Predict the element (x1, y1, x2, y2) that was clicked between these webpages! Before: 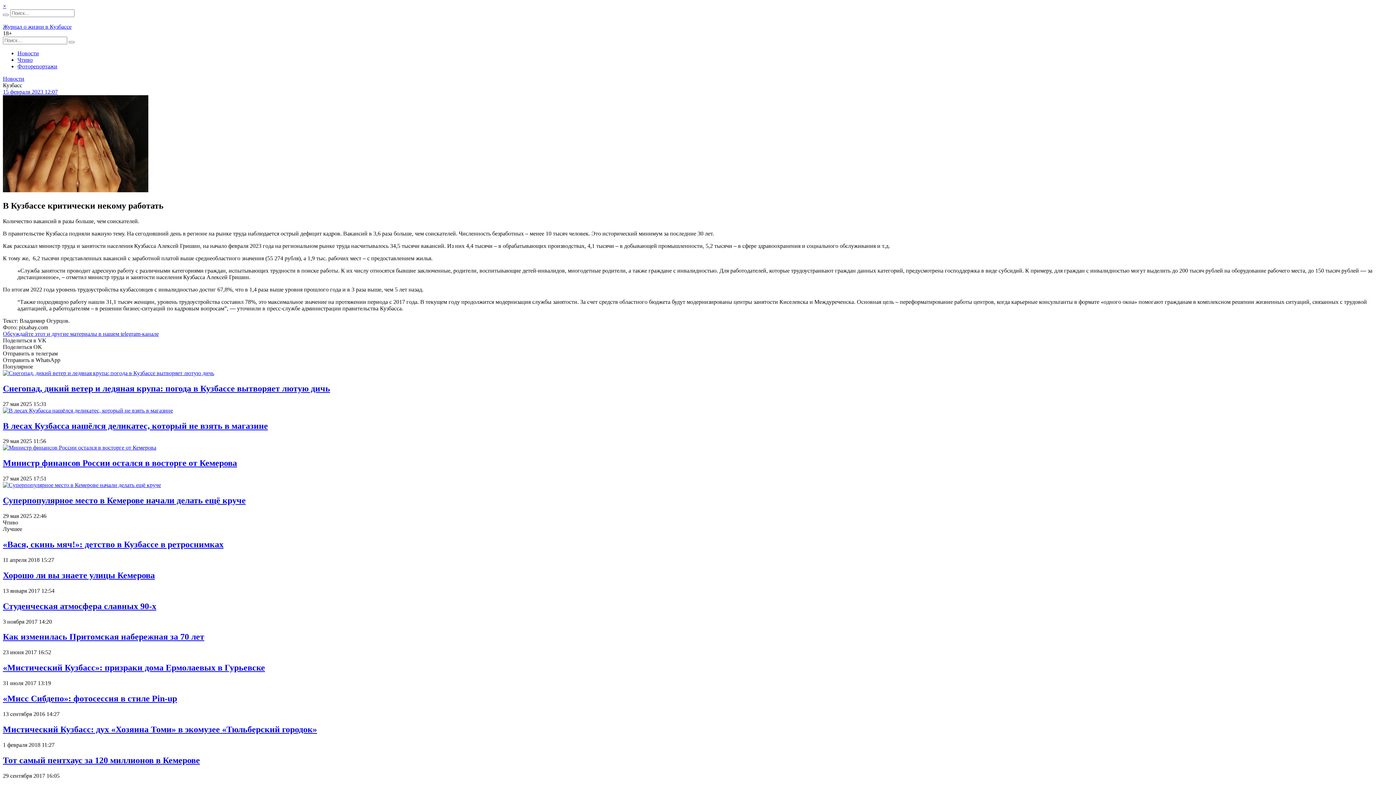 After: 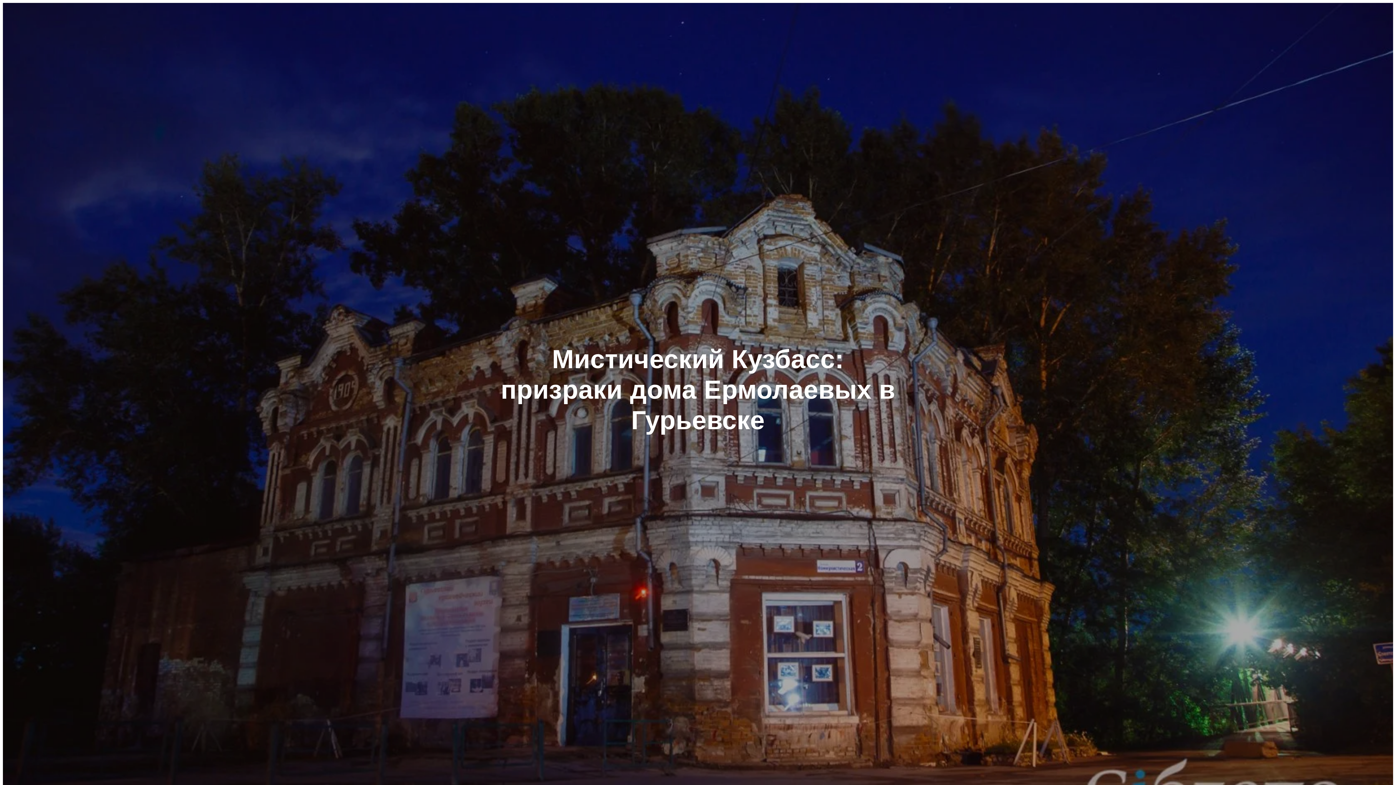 Action: bbox: (2, 663, 265, 672) label: «Мистический Кузбасс»: призраки дома Ермолаевых в Гурьевске